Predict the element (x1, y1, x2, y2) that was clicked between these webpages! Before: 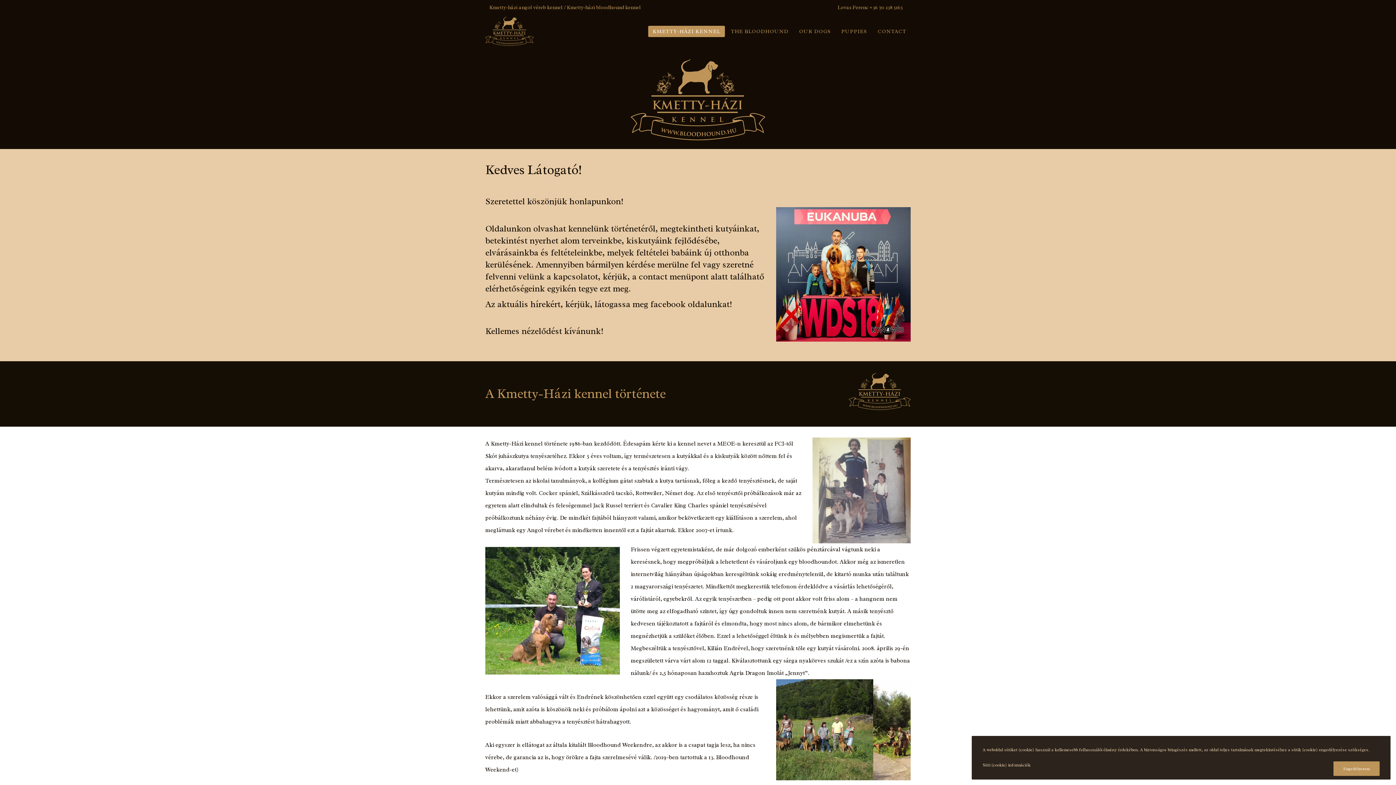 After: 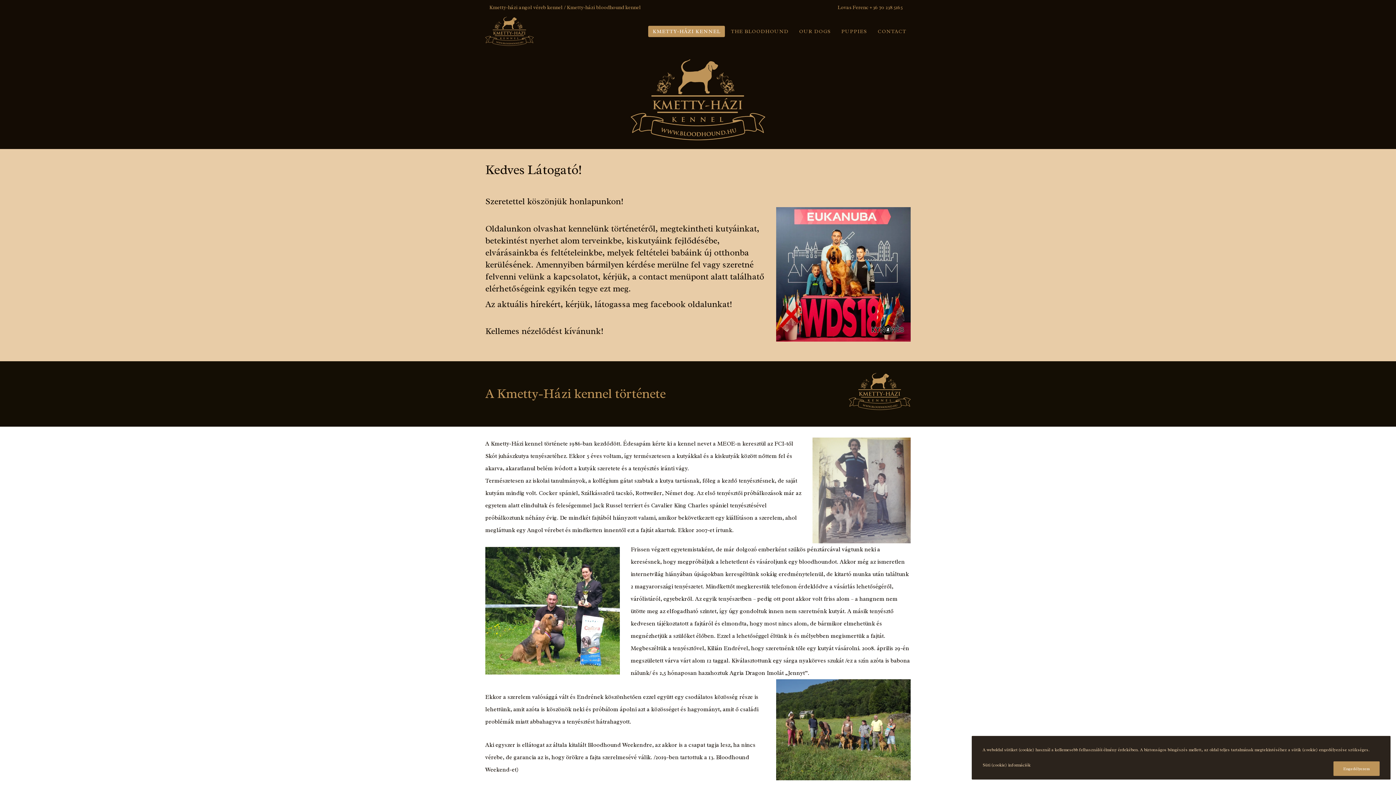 Action: label: KMETTY-HÁZI KENNEL bbox: (648, 25, 724, 37)